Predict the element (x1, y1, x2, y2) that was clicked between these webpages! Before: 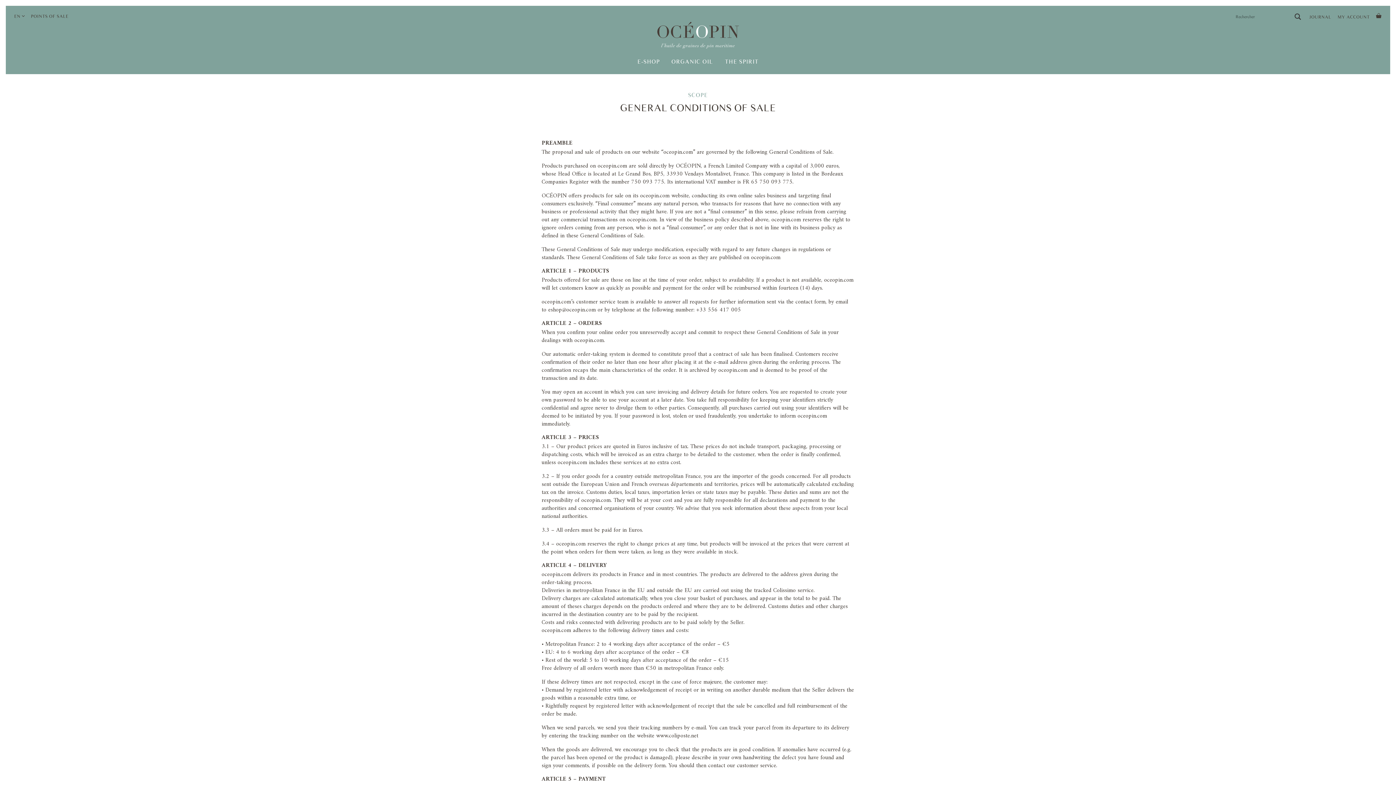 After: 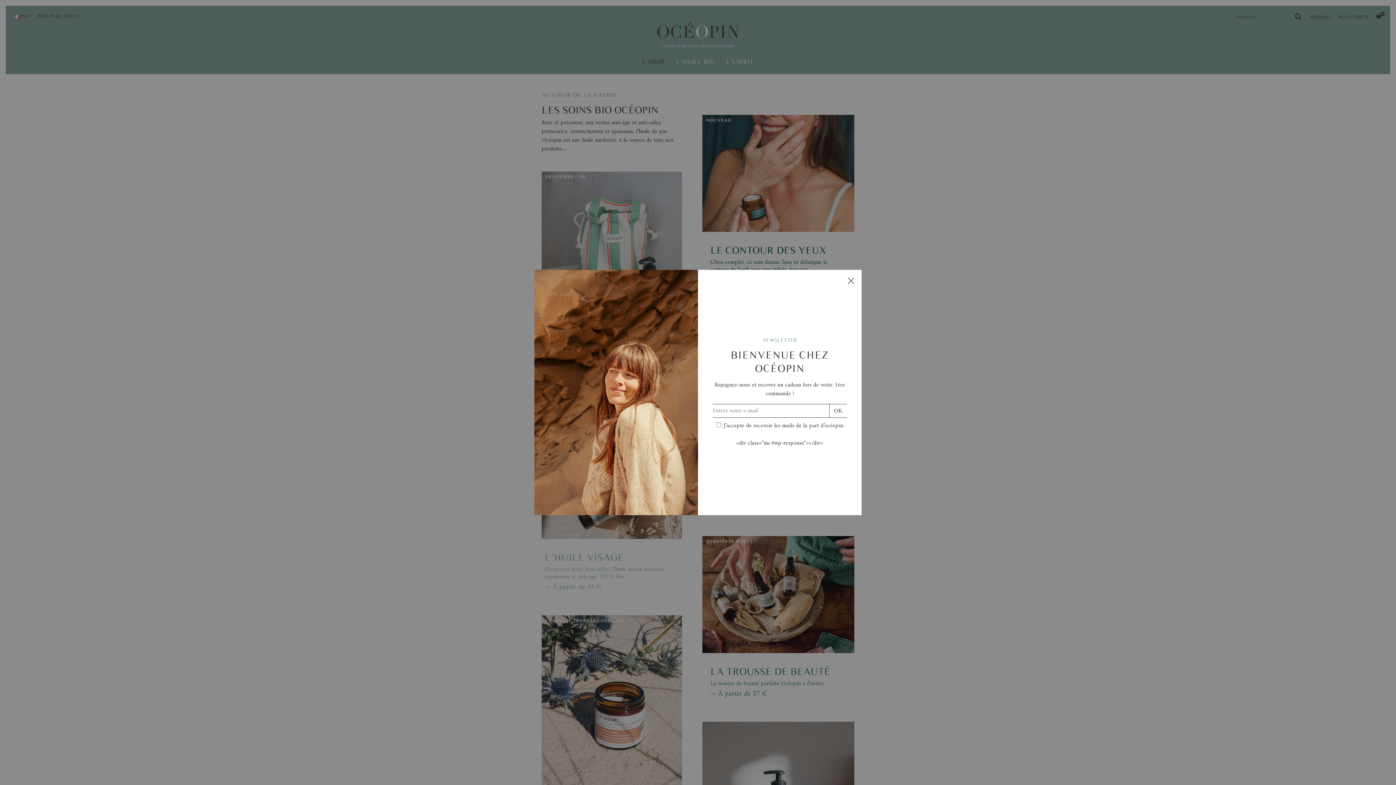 Action: label: E-SHOP bbox: (631, 57, 665, 66)